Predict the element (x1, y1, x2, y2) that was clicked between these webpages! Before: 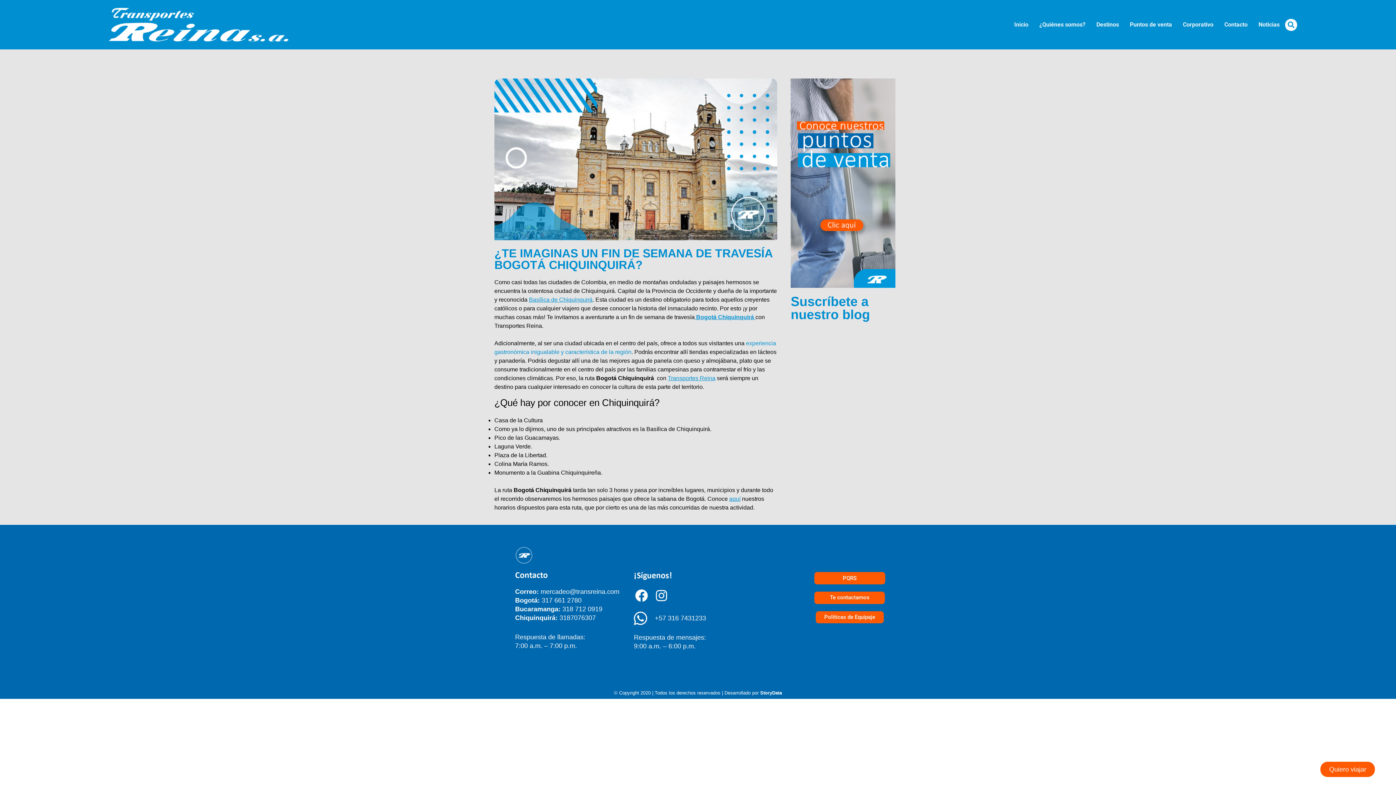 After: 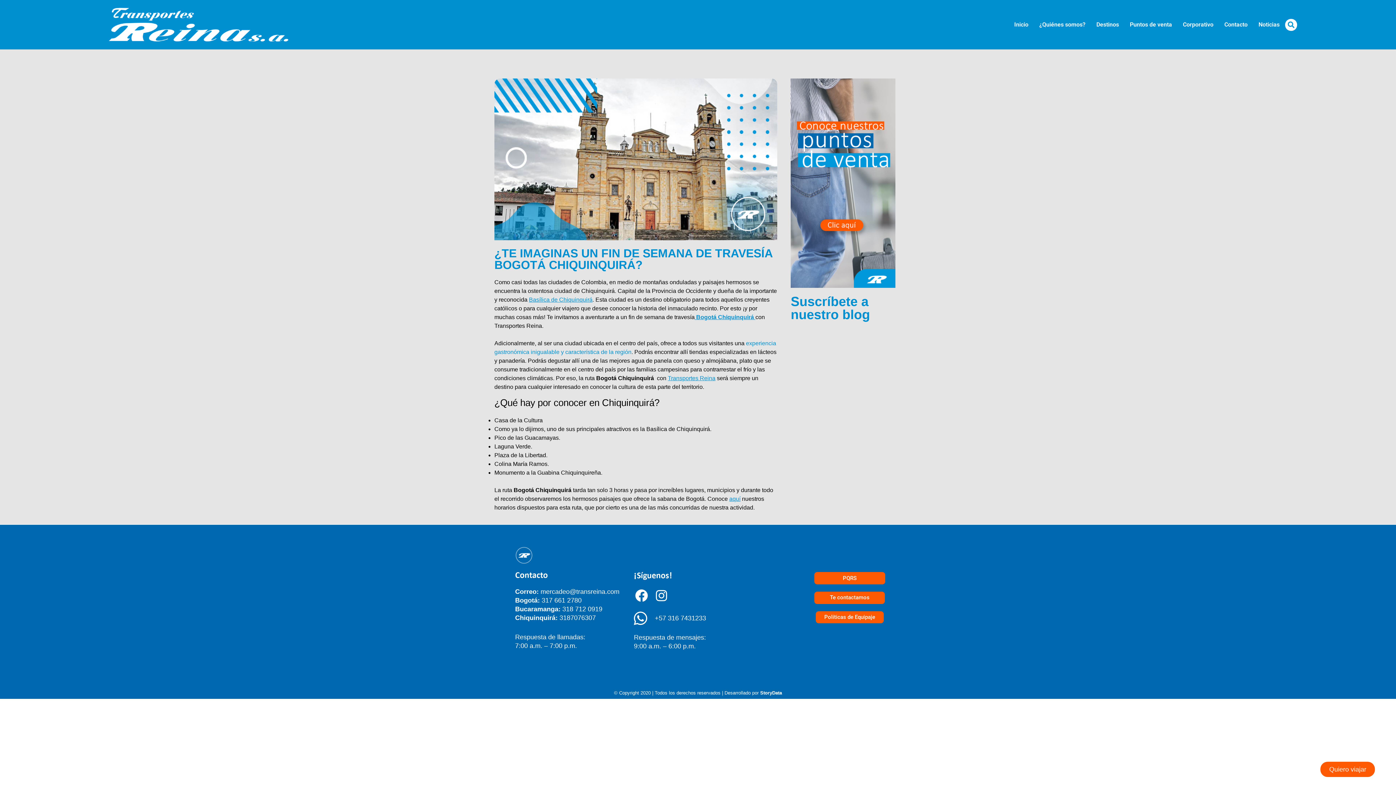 Action: bbox: (668, 375, 715, 381) label: Transportes Reina